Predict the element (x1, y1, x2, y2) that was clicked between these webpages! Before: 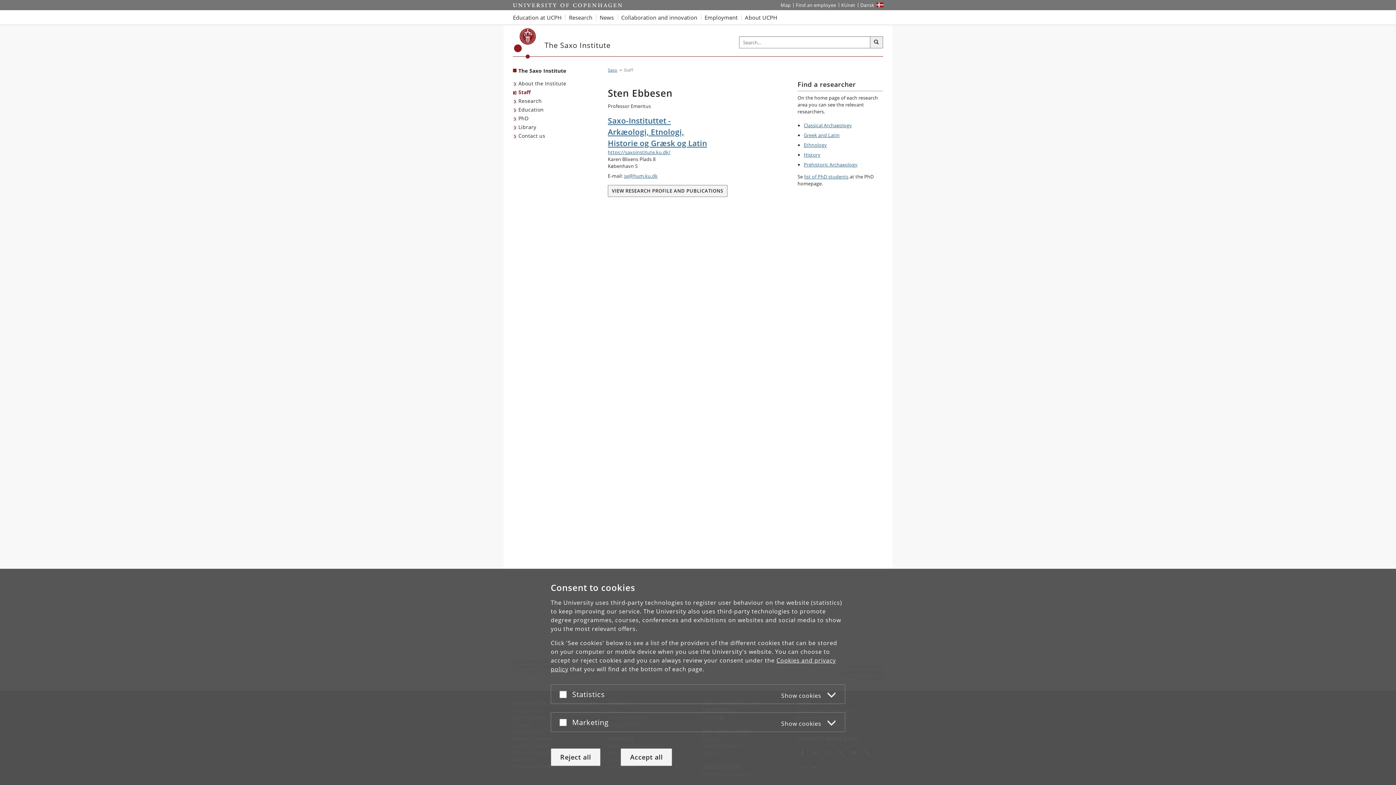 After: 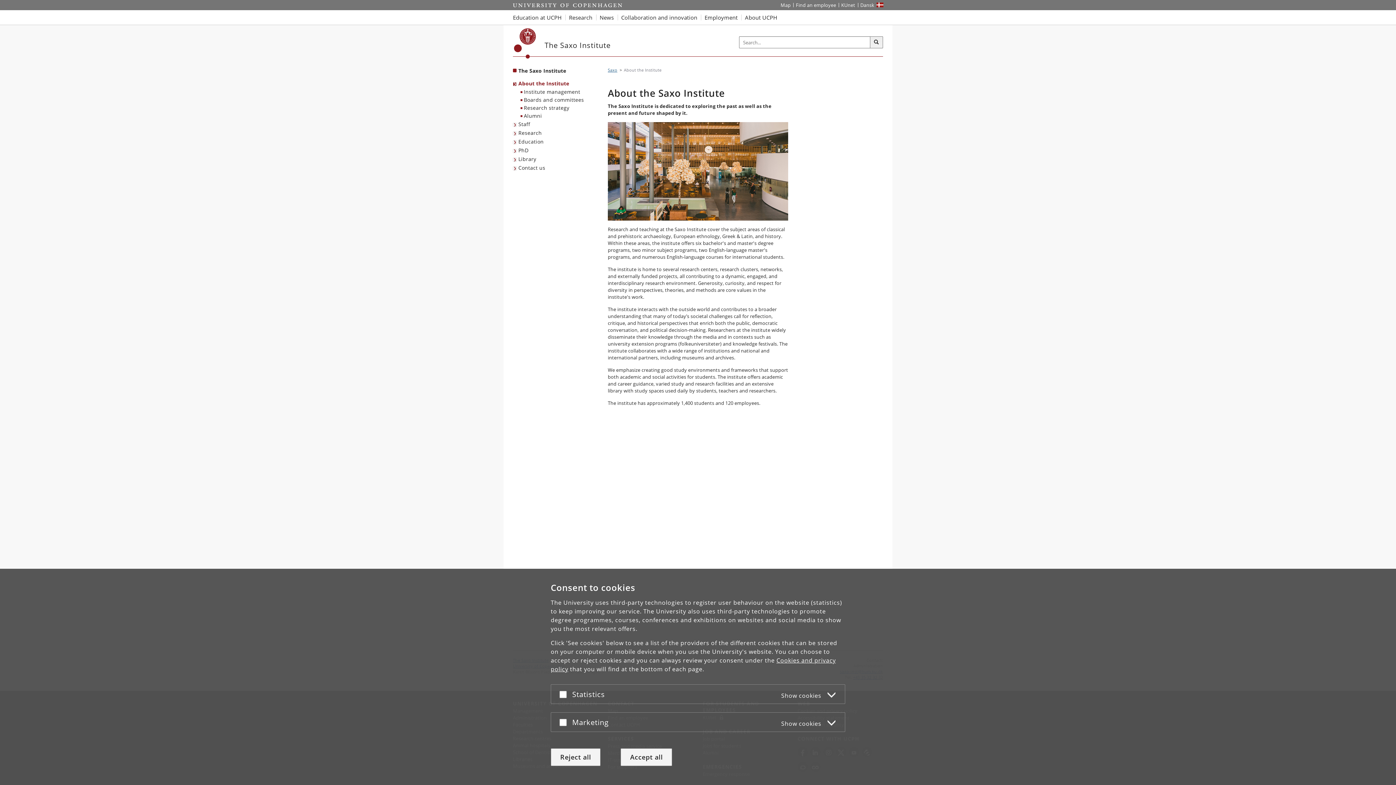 Action: label: About the Institute bbox: (513, 79, 568, 88)